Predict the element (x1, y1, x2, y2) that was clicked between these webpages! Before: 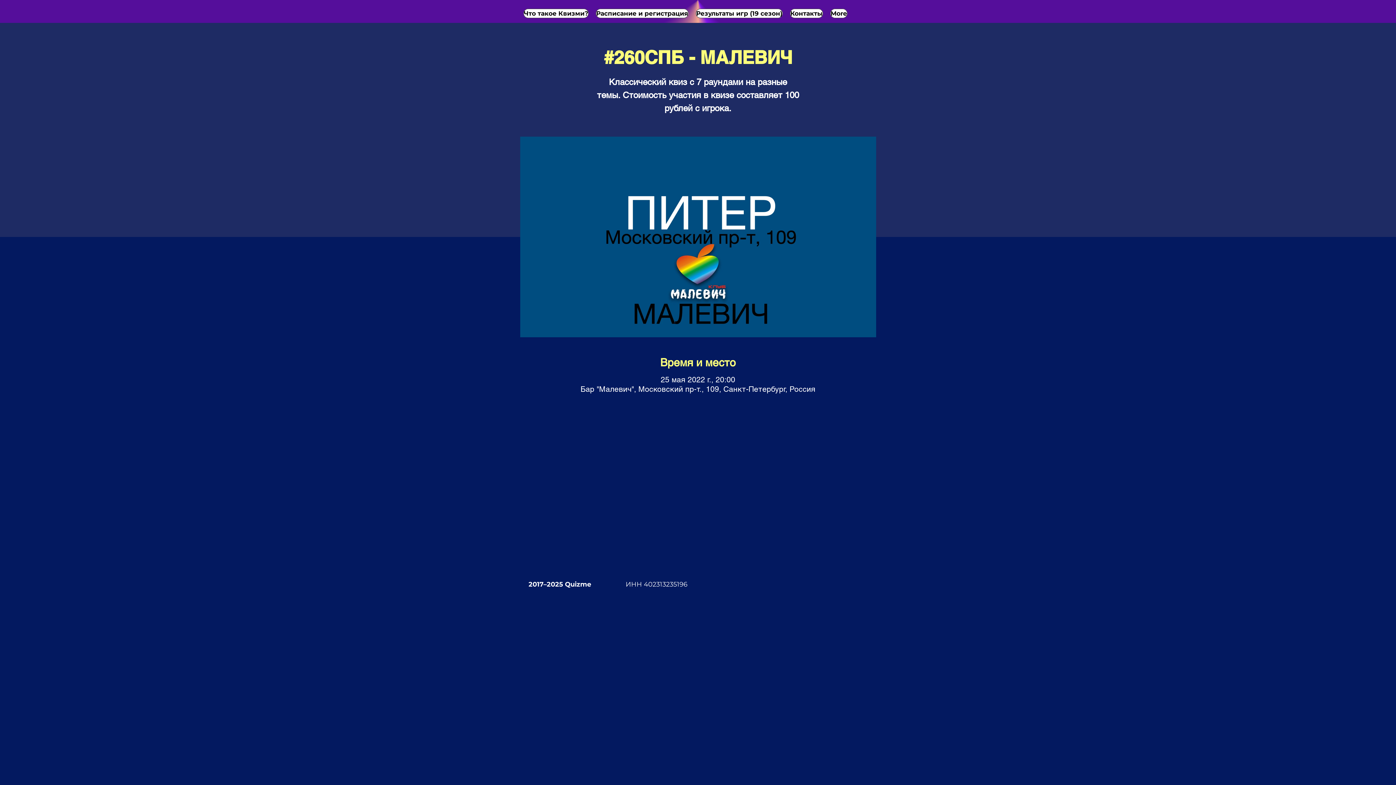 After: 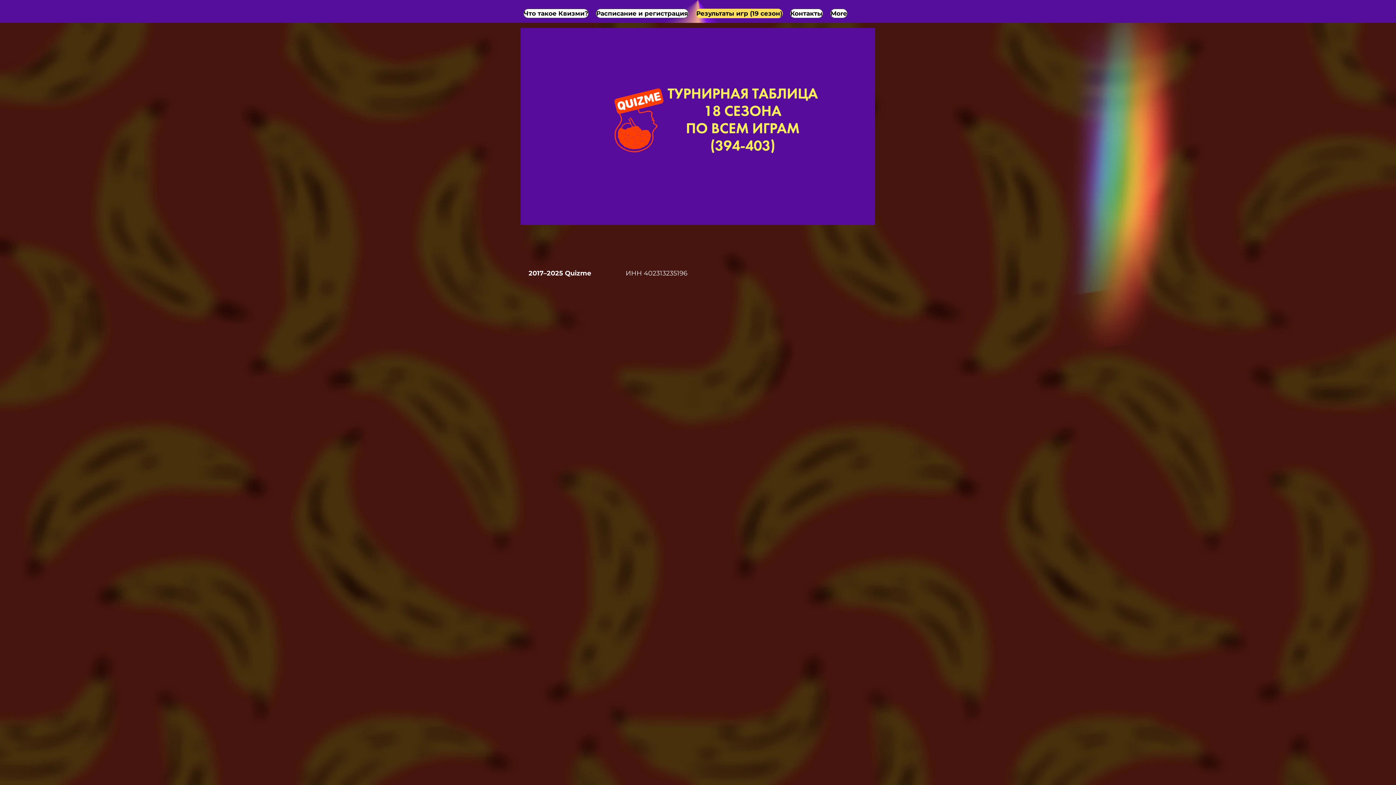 Action: label: Результаты игр (19 сезон) bbox: (696, 8, 782, 18)